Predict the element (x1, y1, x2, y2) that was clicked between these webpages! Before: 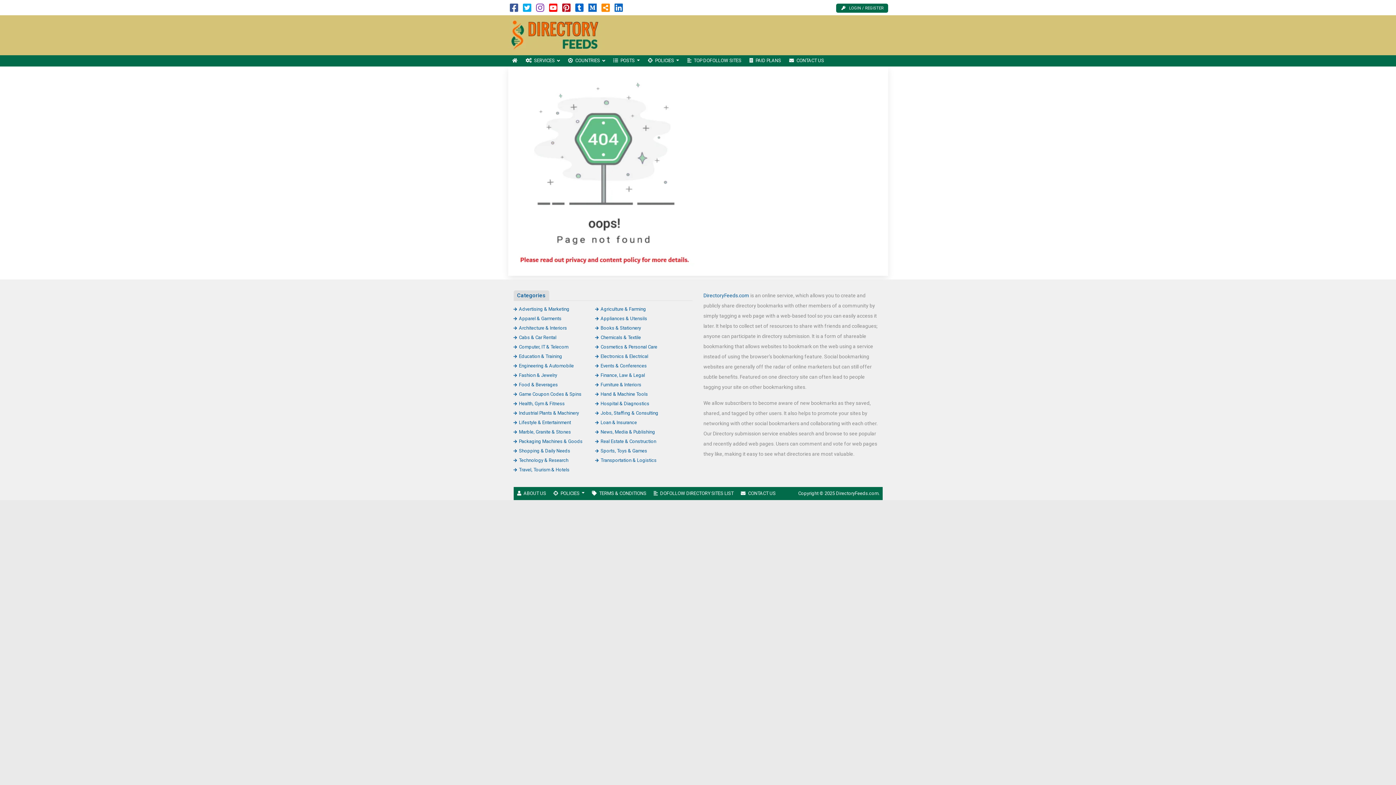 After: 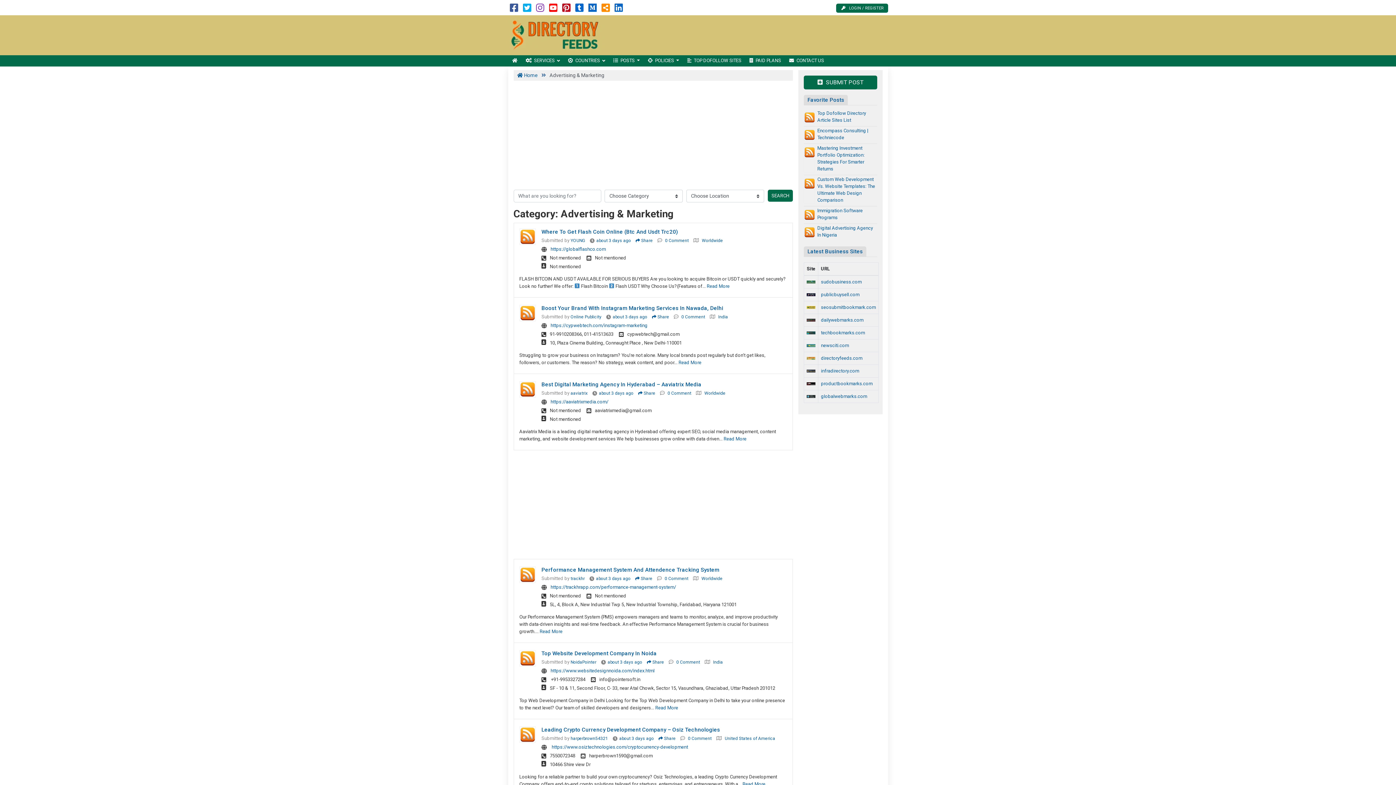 Action: bbox: (513, 306, 569, 311) label: Advertising & Marketing